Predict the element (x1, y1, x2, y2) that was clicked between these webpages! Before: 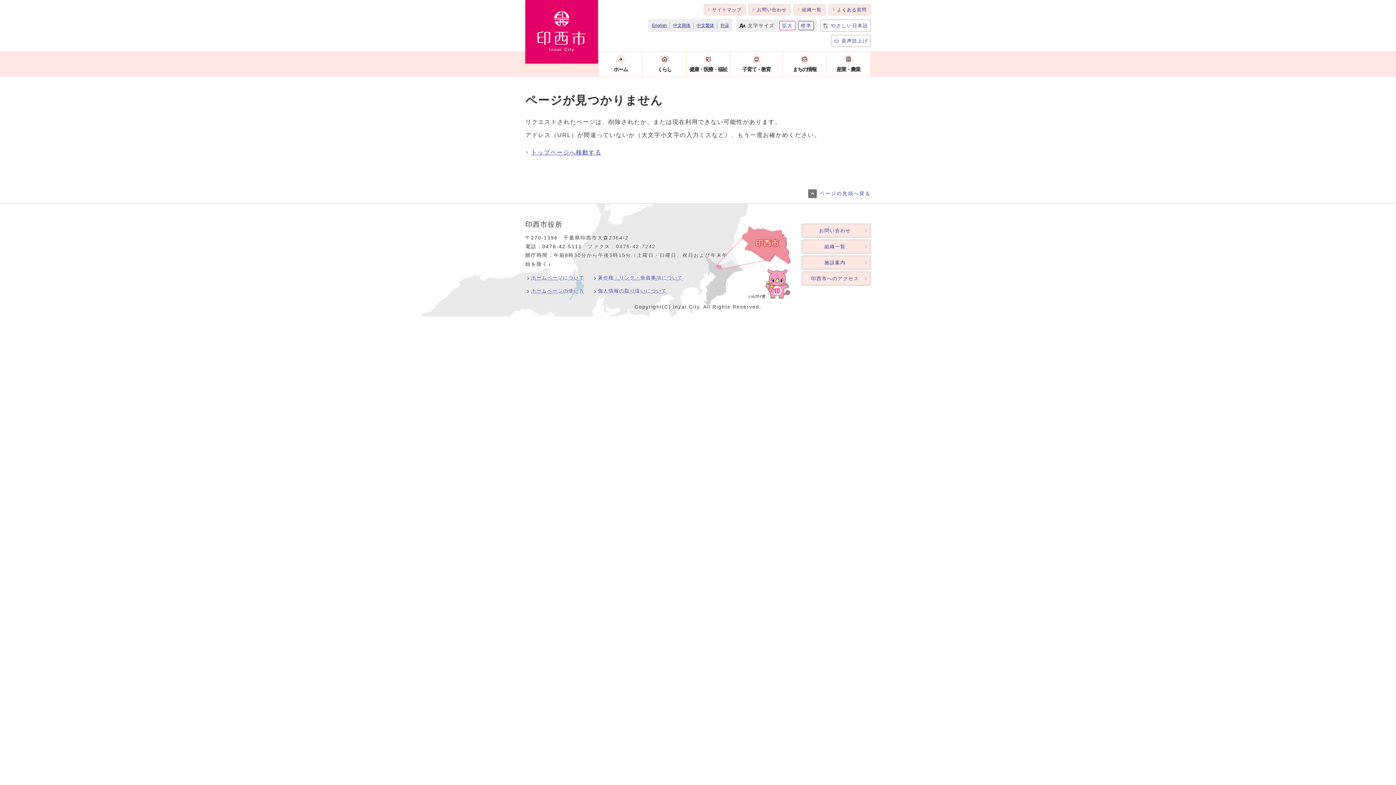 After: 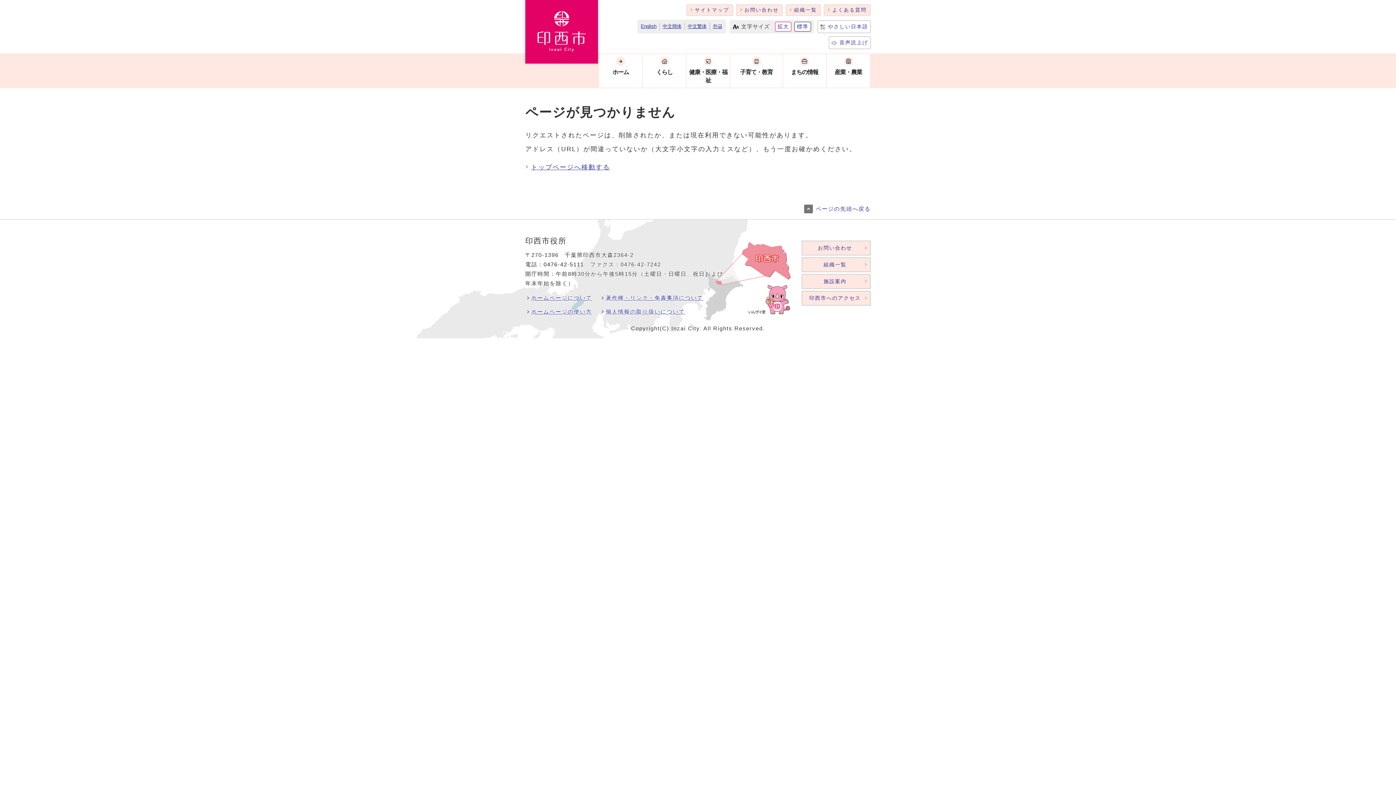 Action: label: 拡大 bbox: (779, 20, 795, 30)